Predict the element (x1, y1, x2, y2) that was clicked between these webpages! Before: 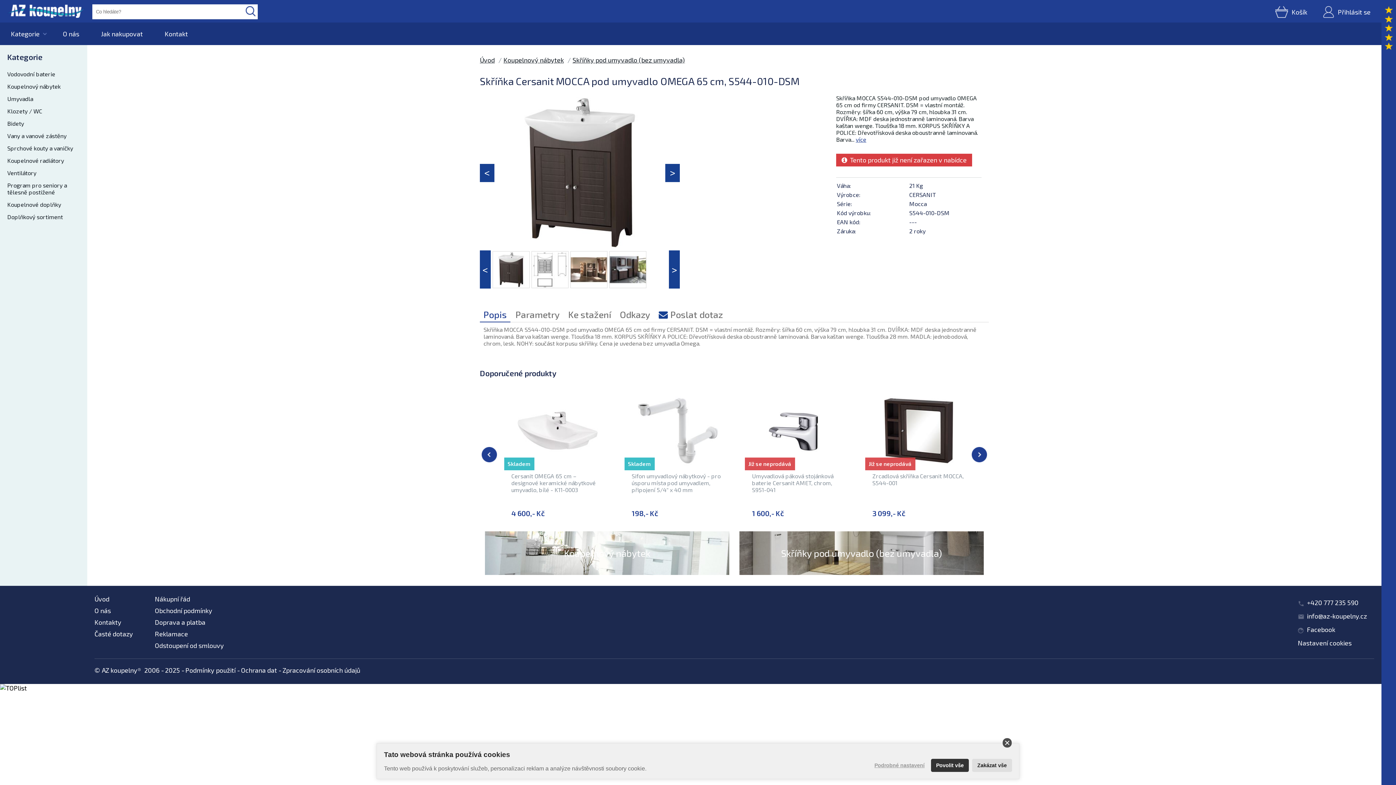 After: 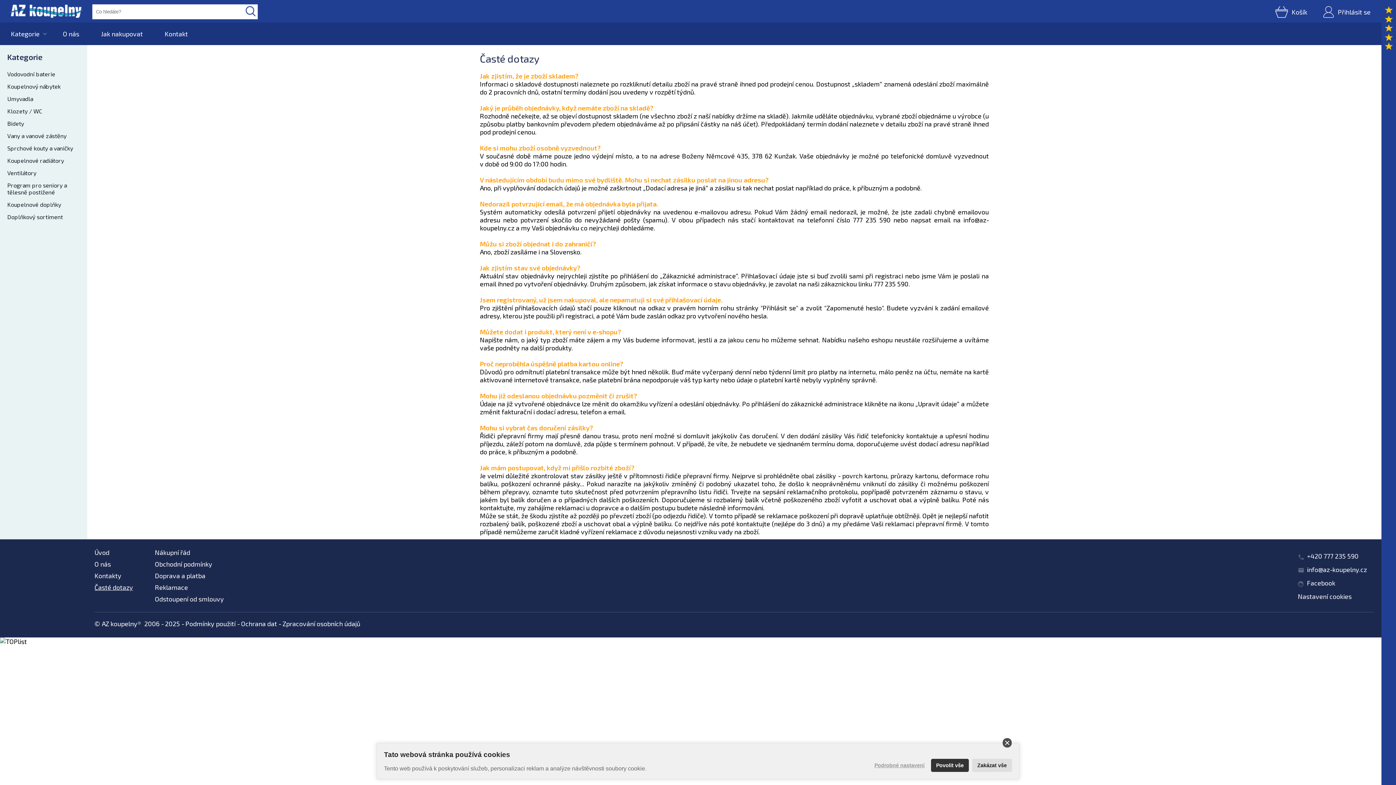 Action: label: Časté dotazy bbox: (94, 628, 133, 640)